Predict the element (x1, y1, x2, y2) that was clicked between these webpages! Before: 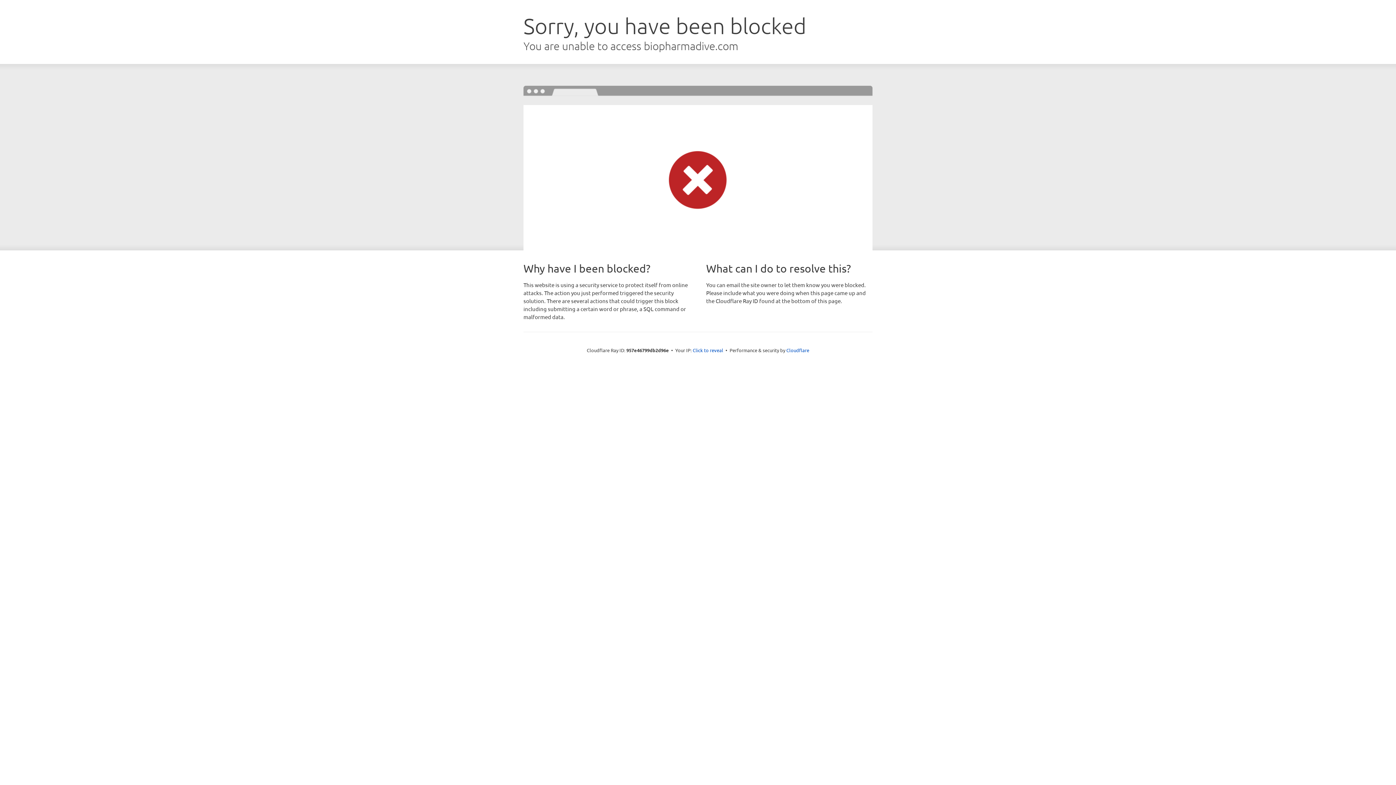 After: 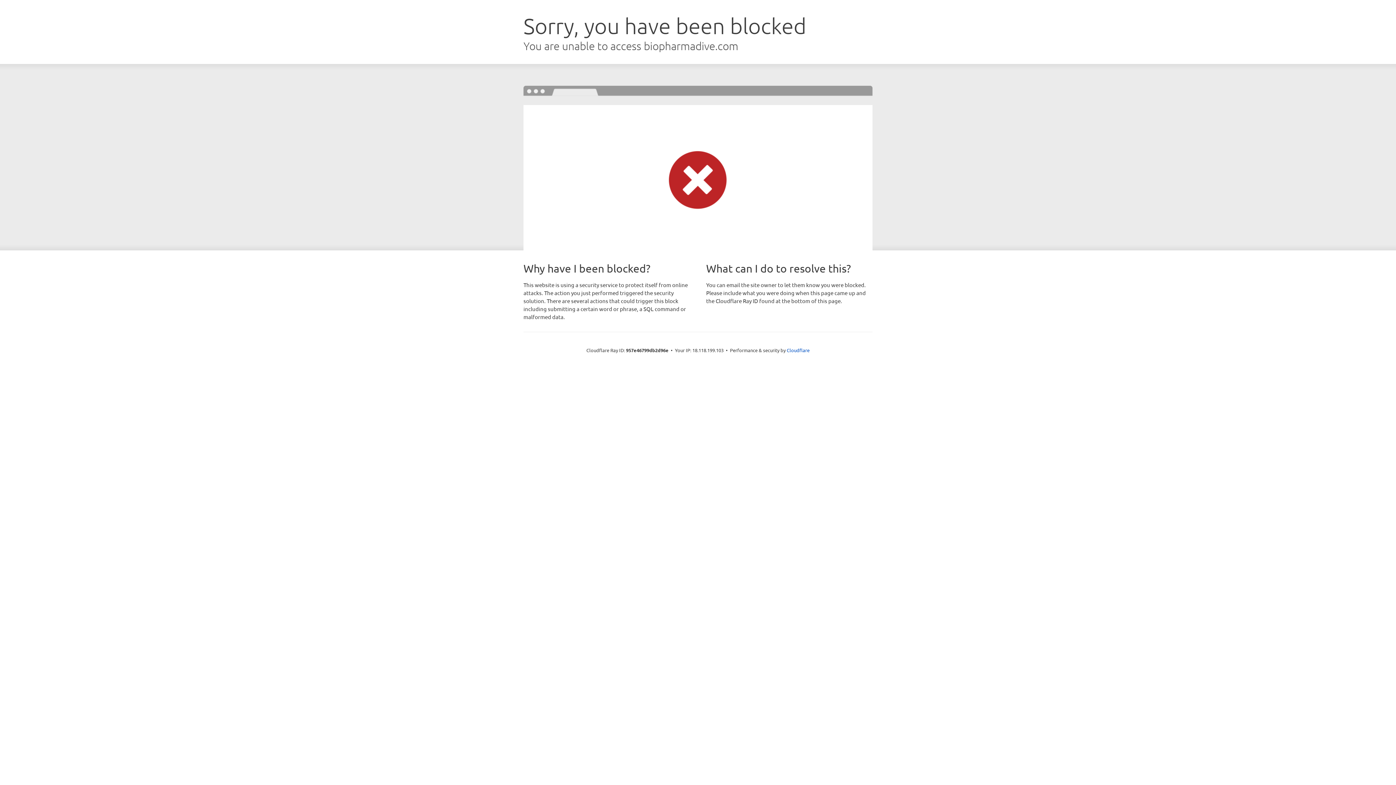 Action: bbox: (692, 346, 723, 353) label: Click to reveal